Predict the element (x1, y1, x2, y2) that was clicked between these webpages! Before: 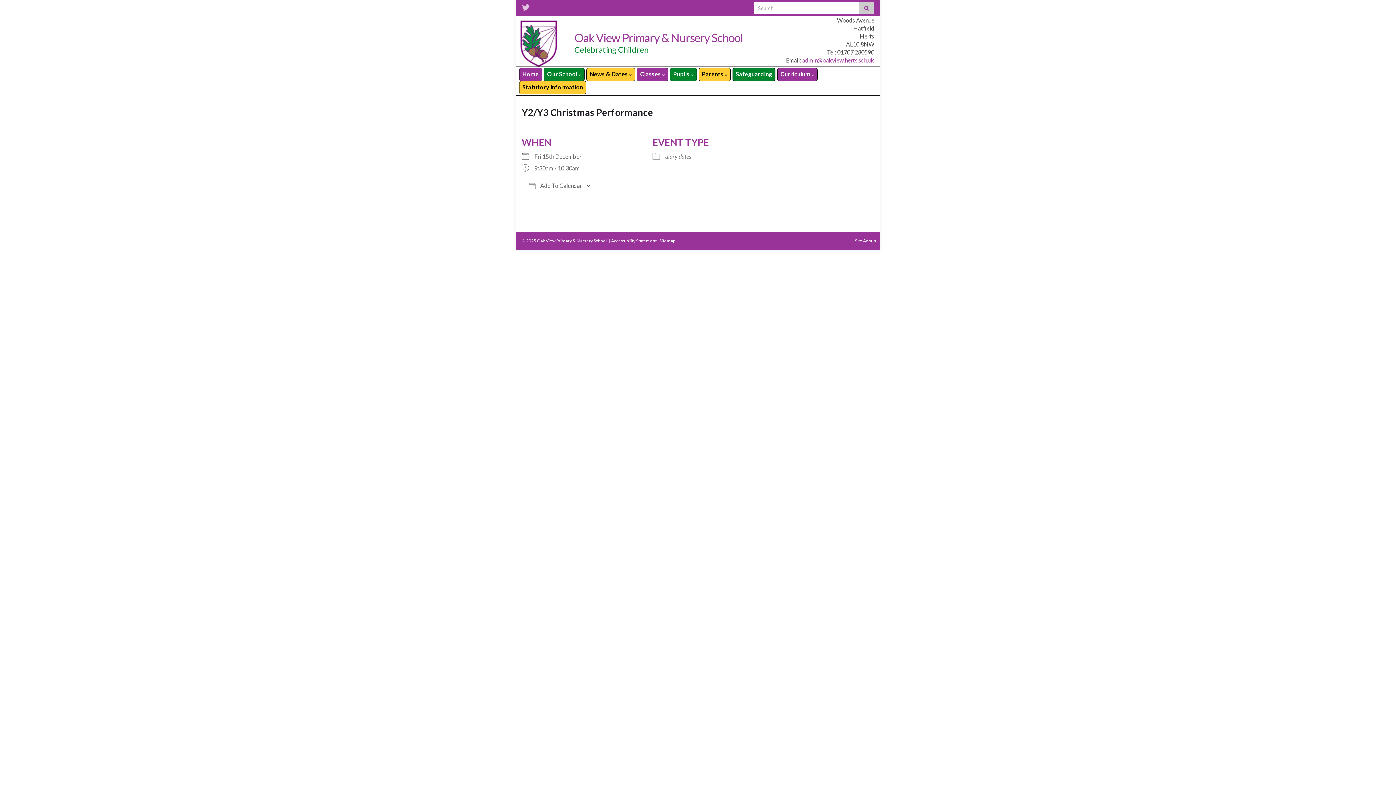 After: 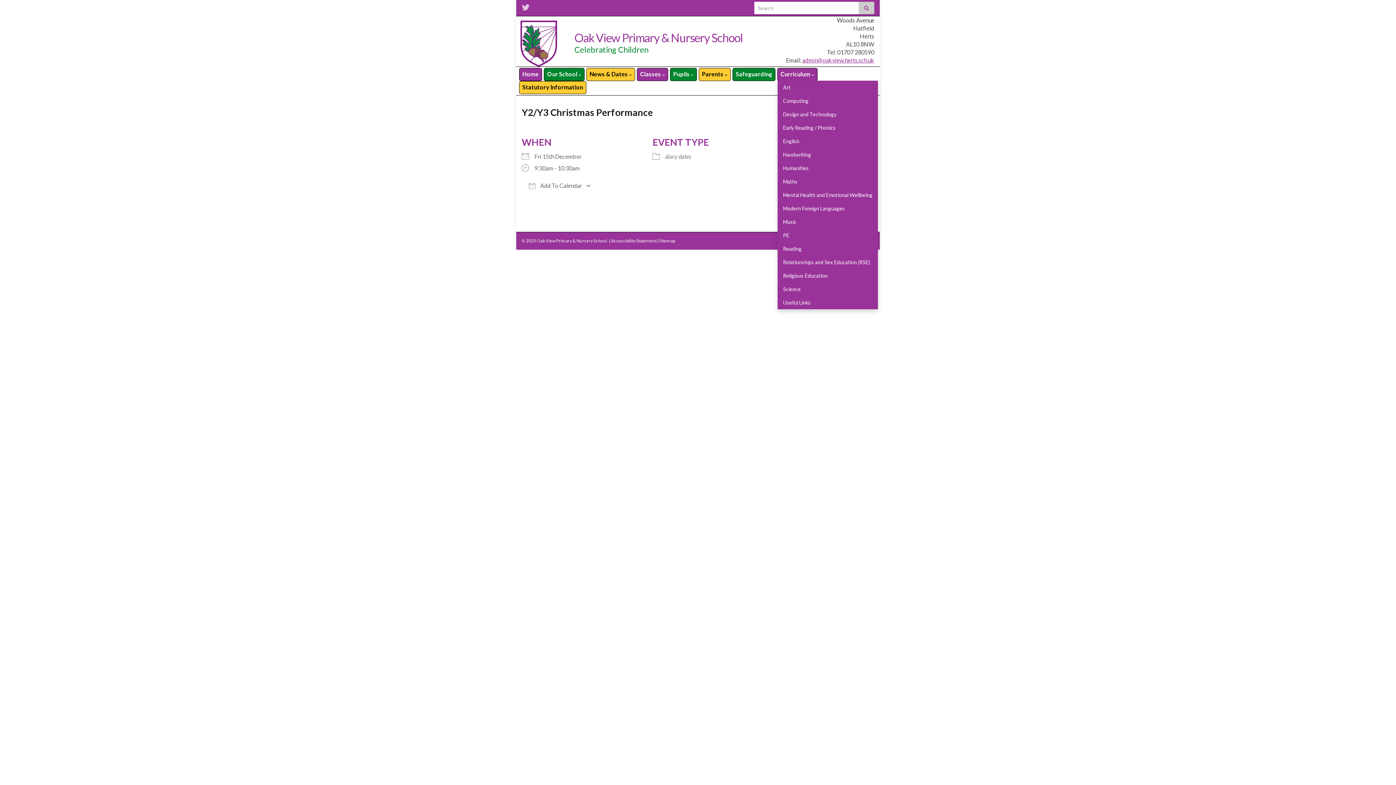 Action: label: Curriculum  bbox: (777, 68, 817, 80)